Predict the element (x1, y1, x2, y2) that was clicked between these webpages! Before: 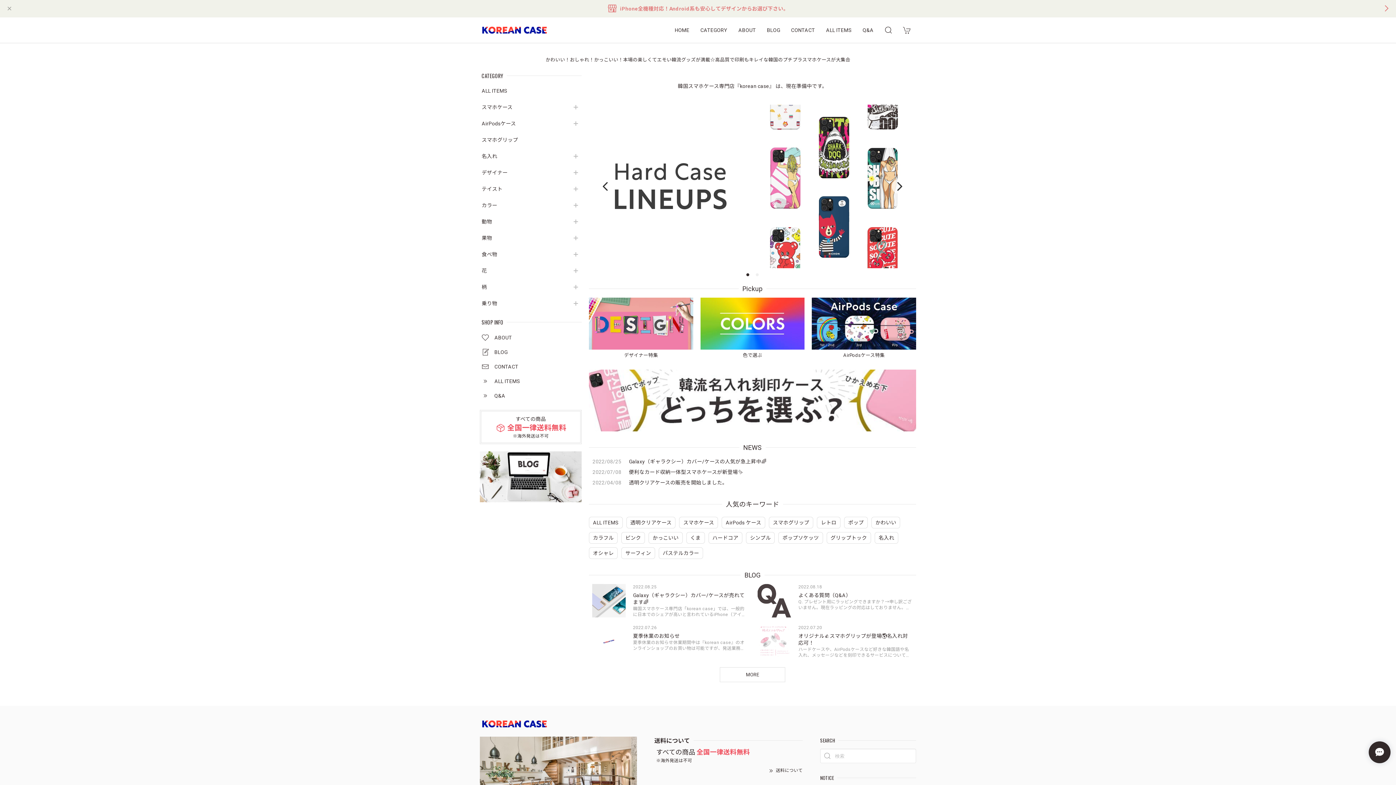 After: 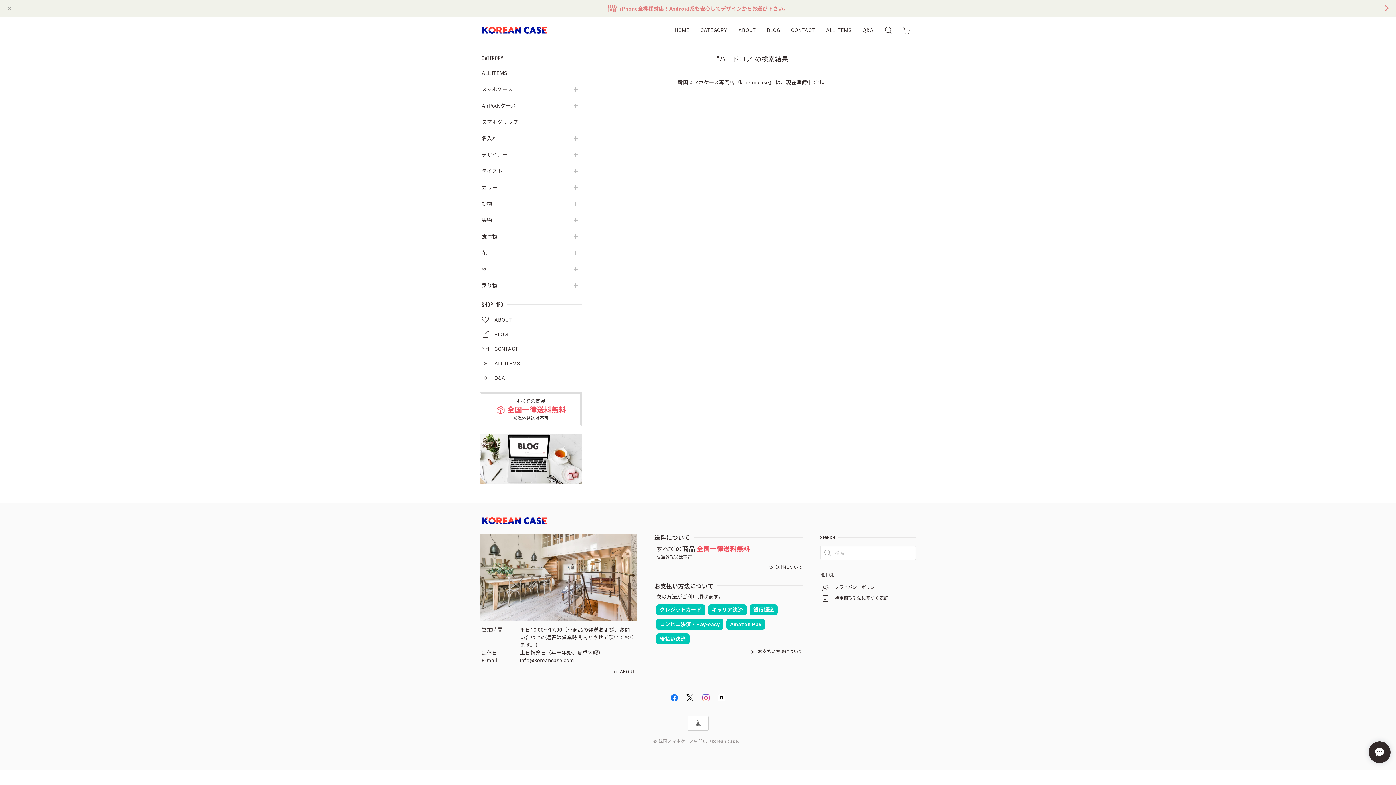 Action: label: ハードコア bbox: (708, 535, 746, 541)